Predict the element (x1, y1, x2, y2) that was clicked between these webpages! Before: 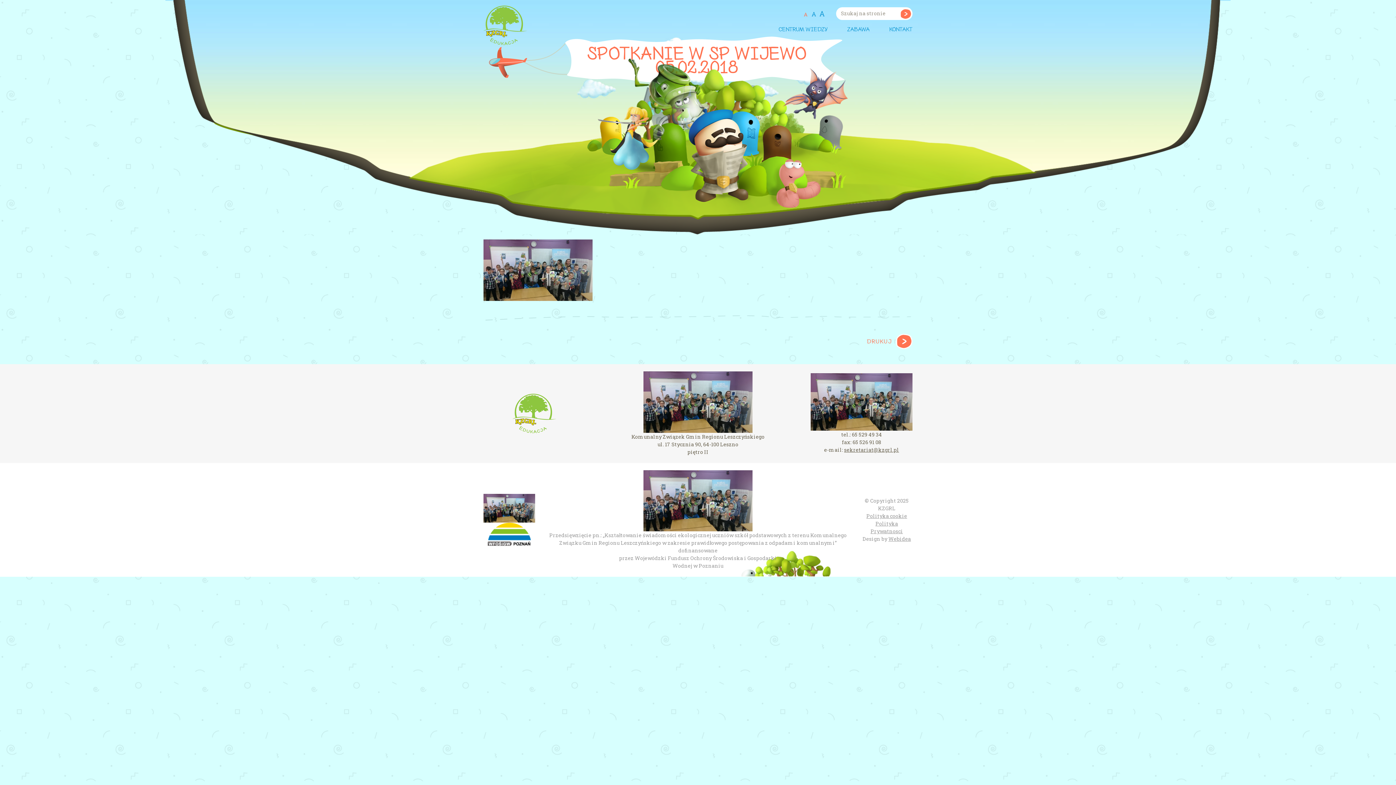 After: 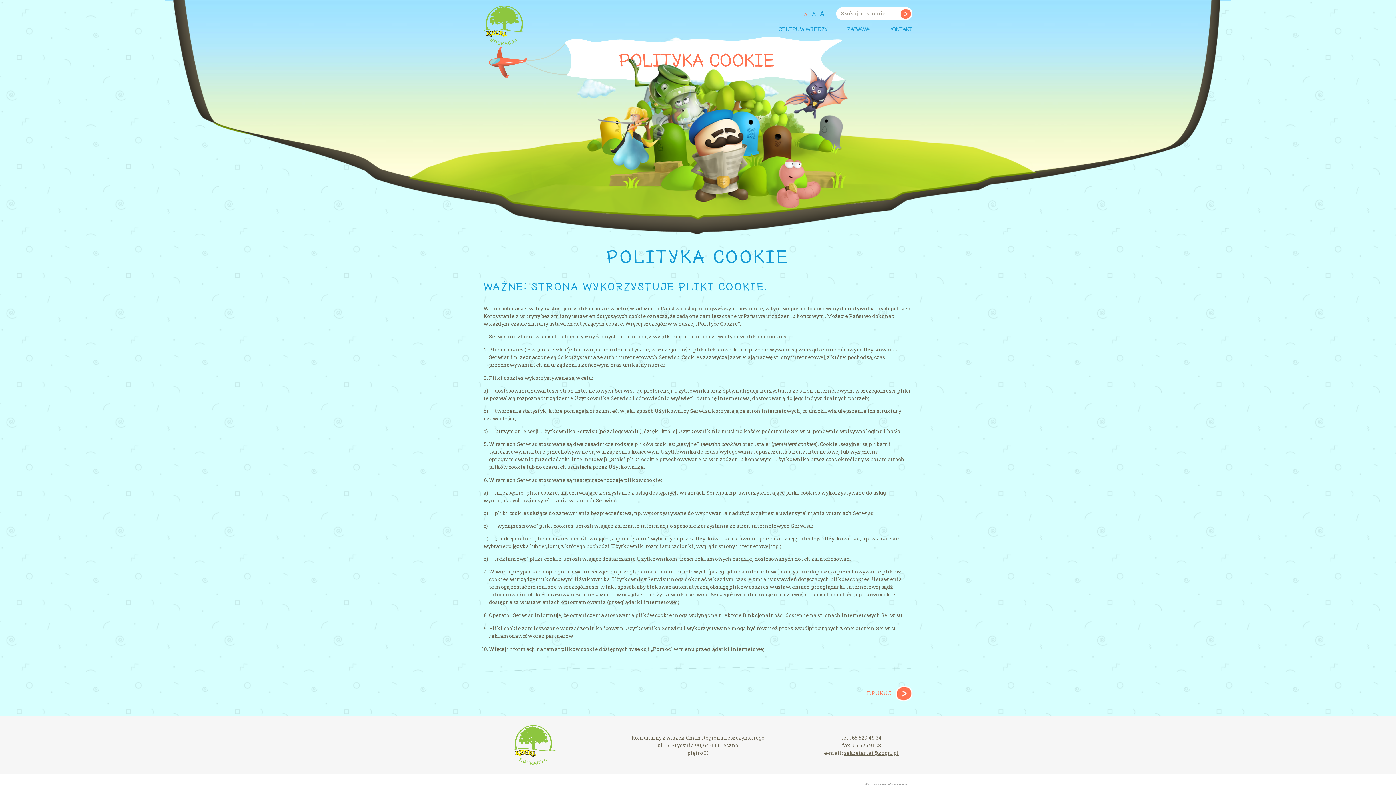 Action: label: Polityka cookie bbox: (866, 512, 907, 519)